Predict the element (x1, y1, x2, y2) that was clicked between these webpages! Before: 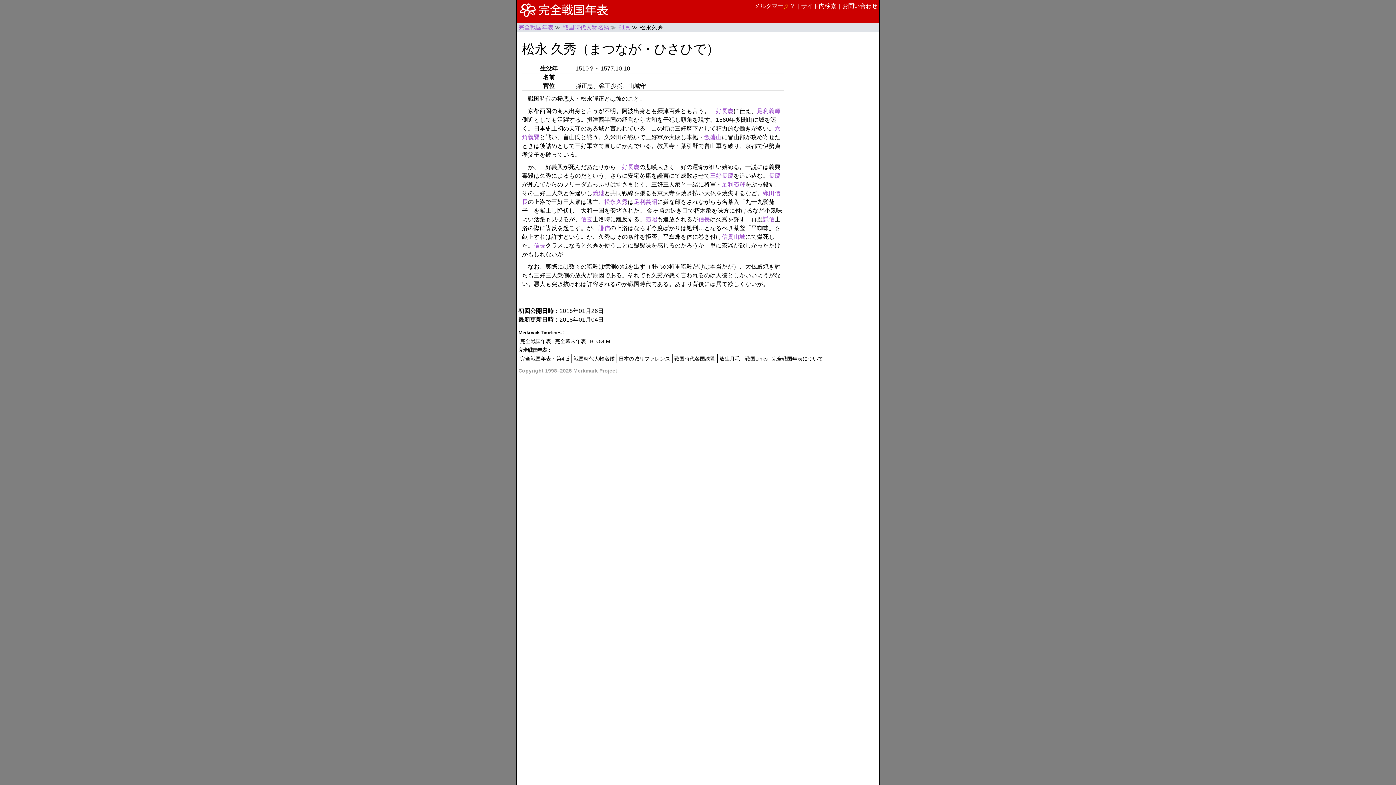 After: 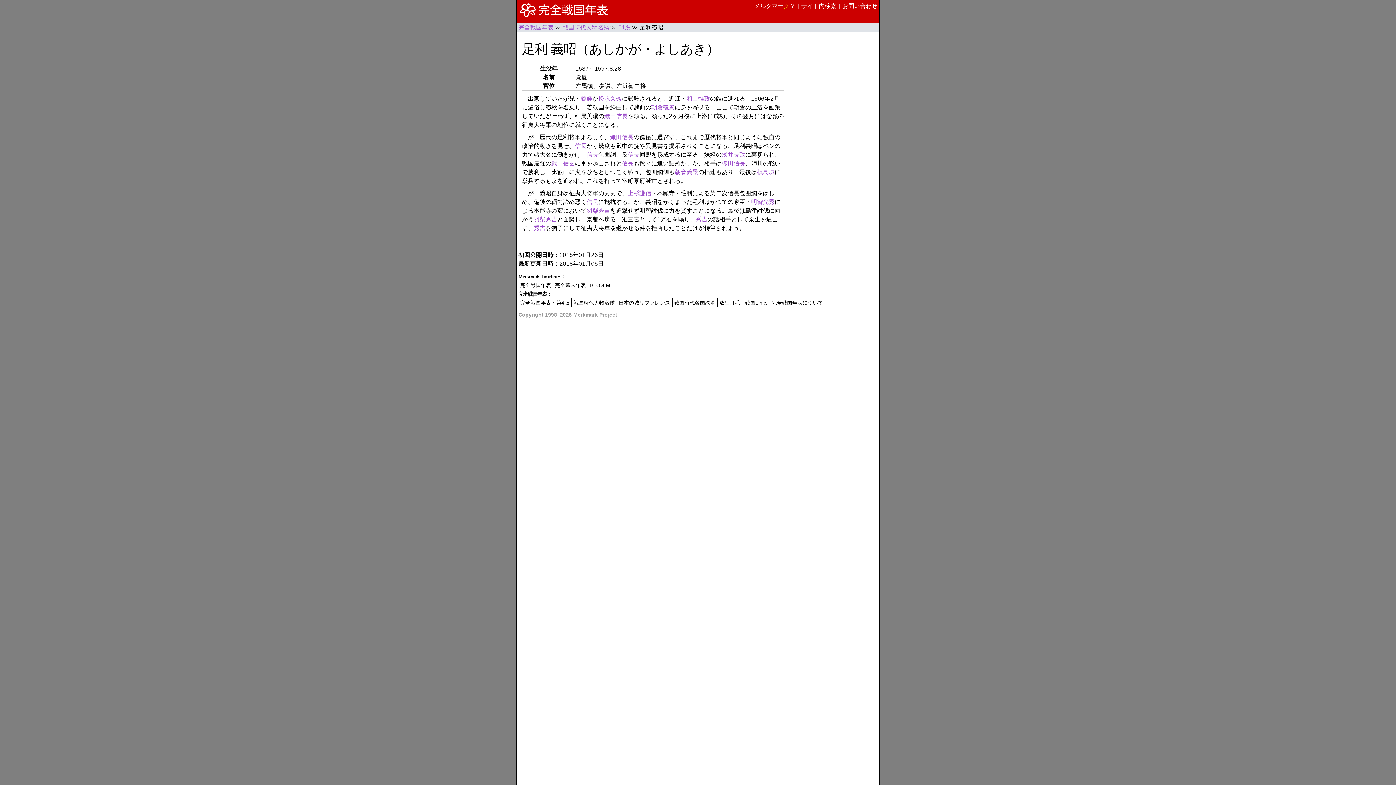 Action: bbox: (645, 216, 657, 222) label: 義昭